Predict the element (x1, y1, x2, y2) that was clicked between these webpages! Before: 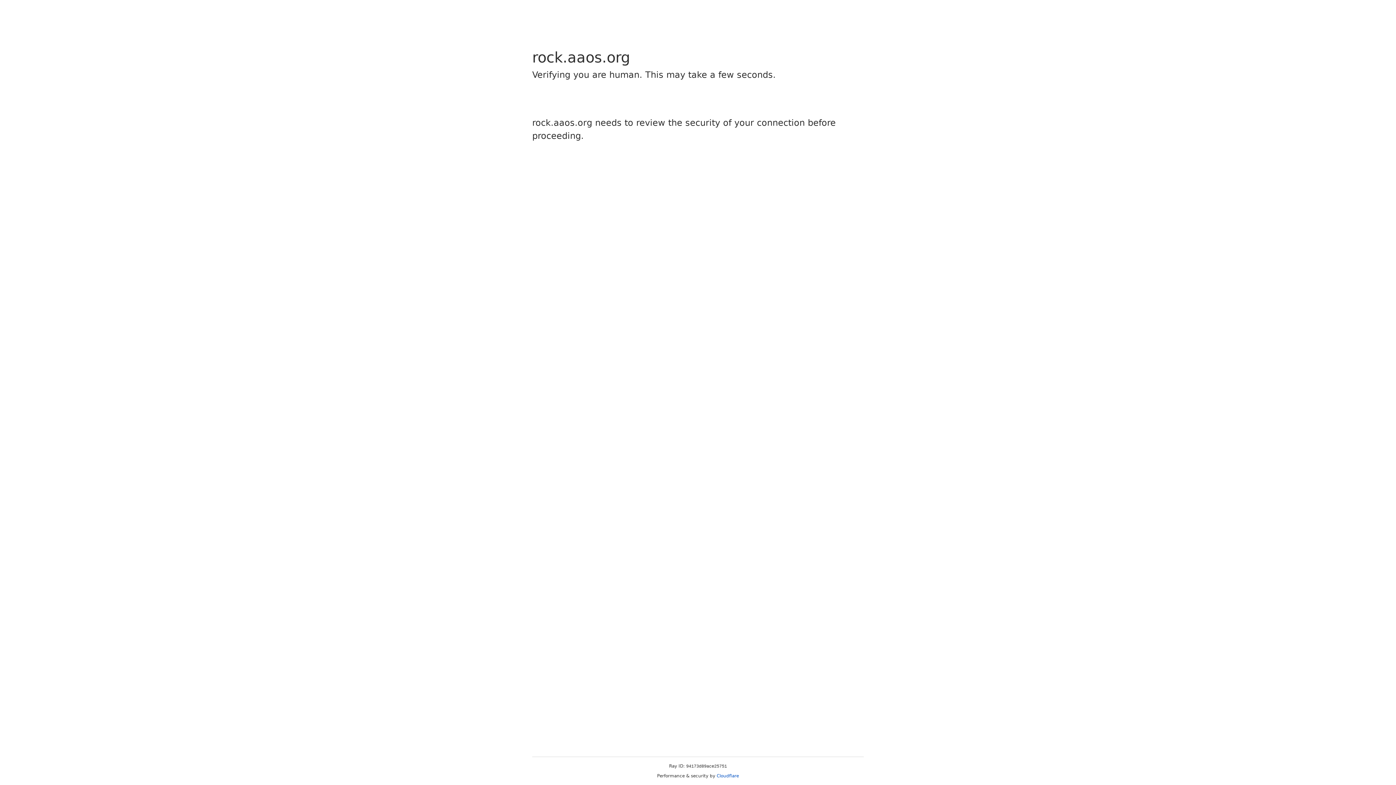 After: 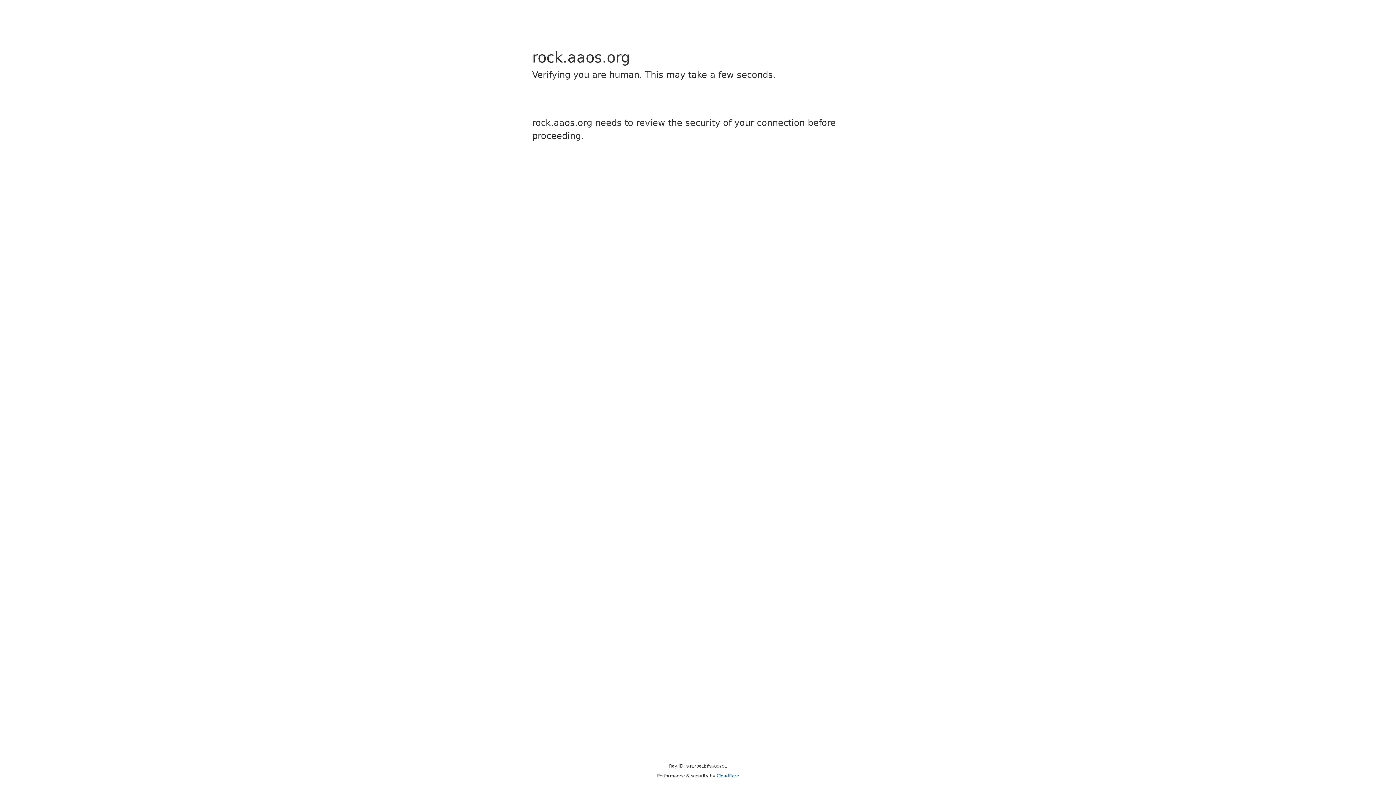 Action: bbox: (716, 773, 739, 778) label: Cloudflare